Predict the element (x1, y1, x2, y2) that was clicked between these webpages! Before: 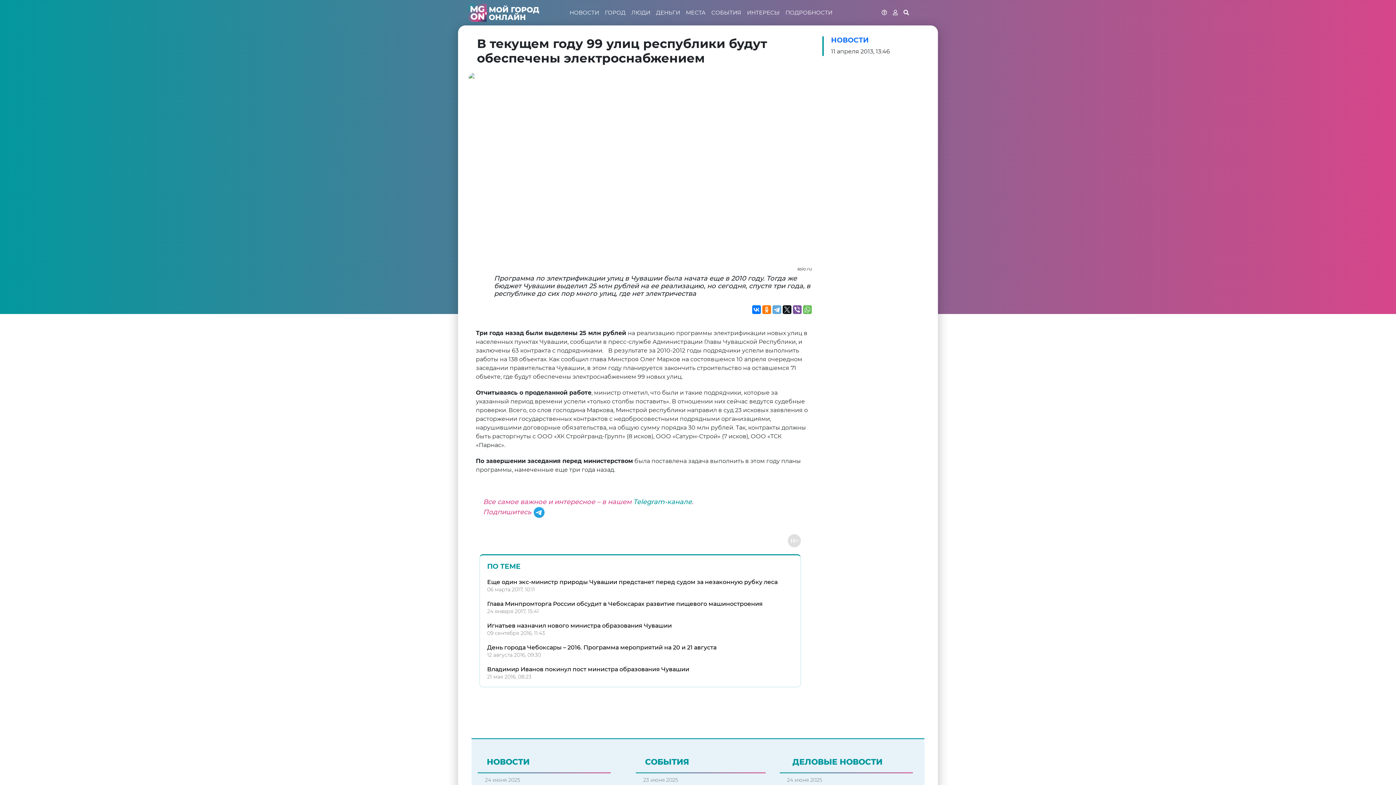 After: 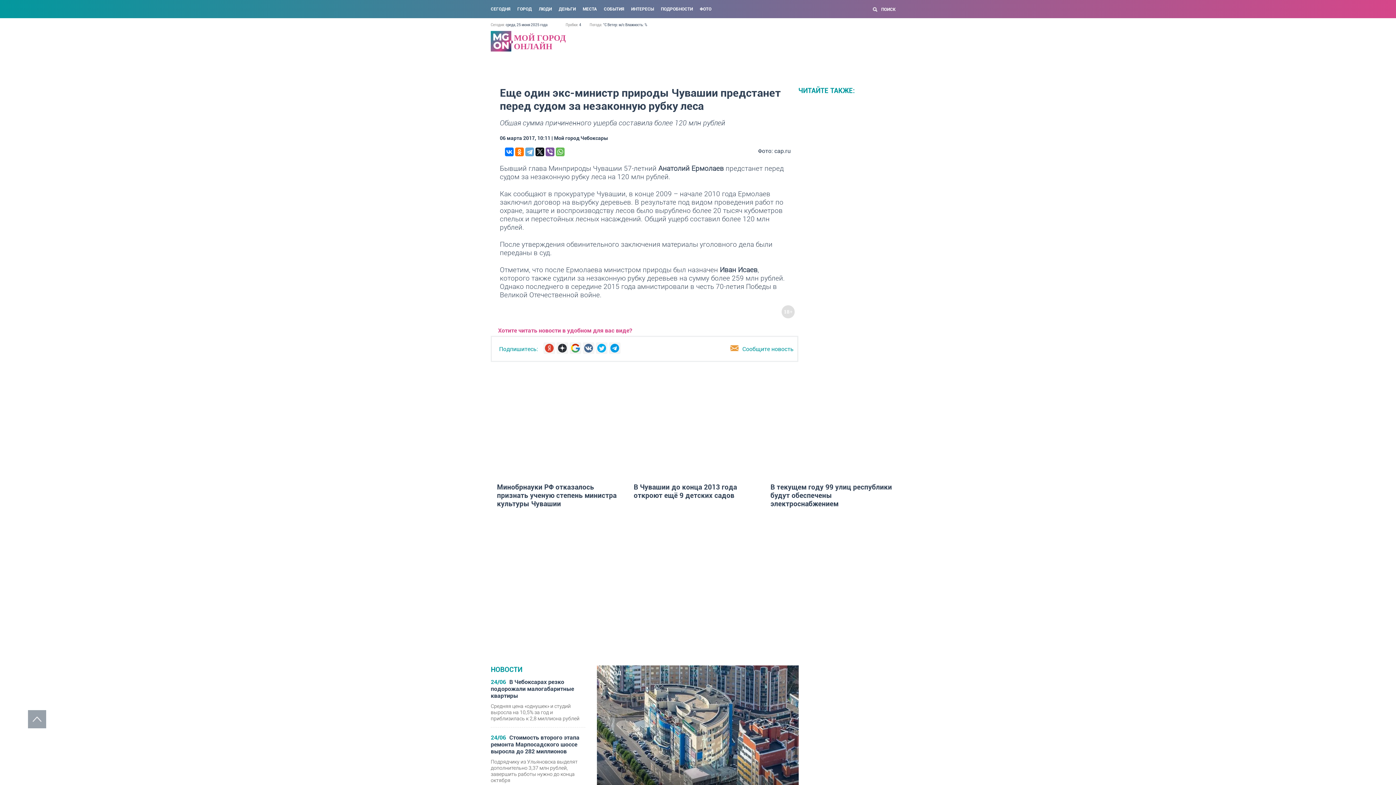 Action: bbox: (487, 578, 777, 585) label: Еще один экс-министр природы Чувашии предстанет перед судом за незаконную рубку леса